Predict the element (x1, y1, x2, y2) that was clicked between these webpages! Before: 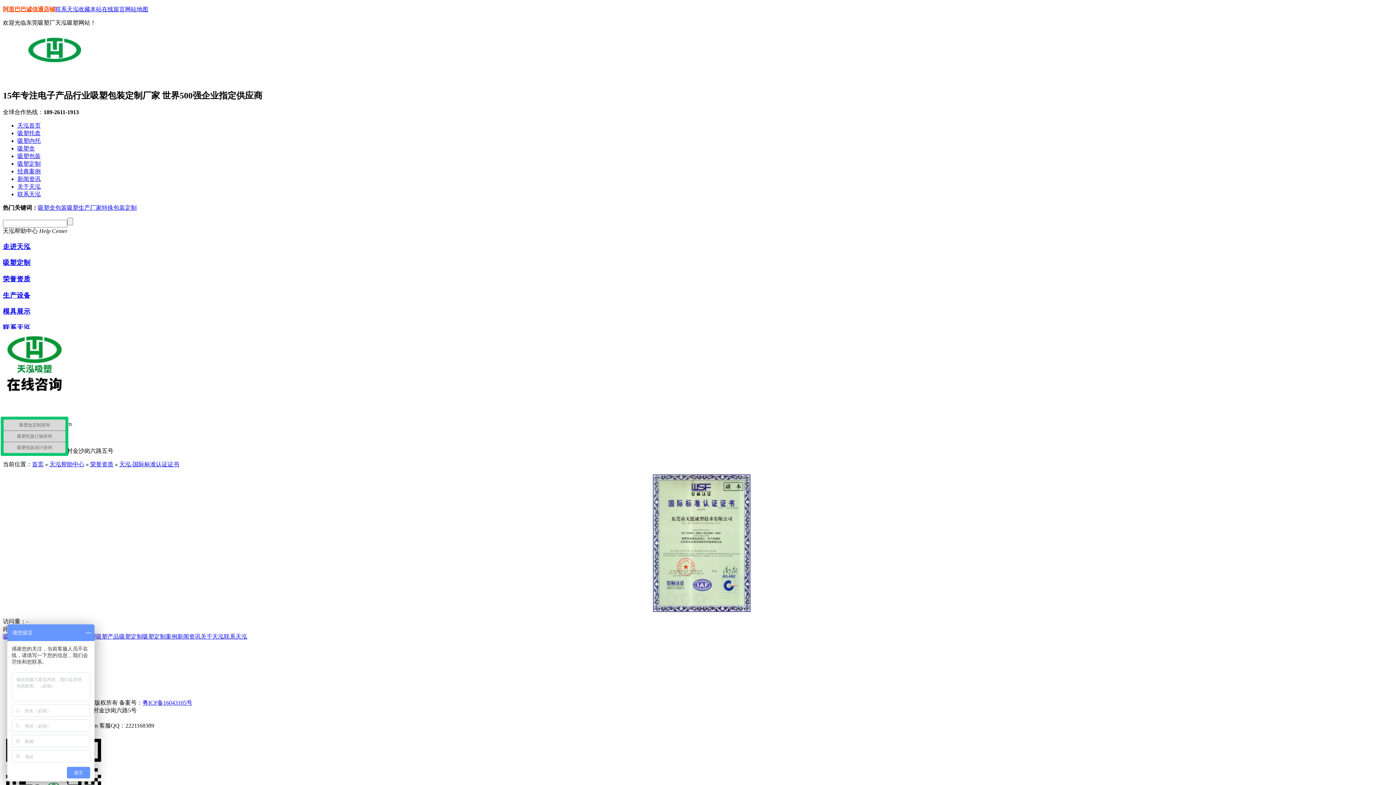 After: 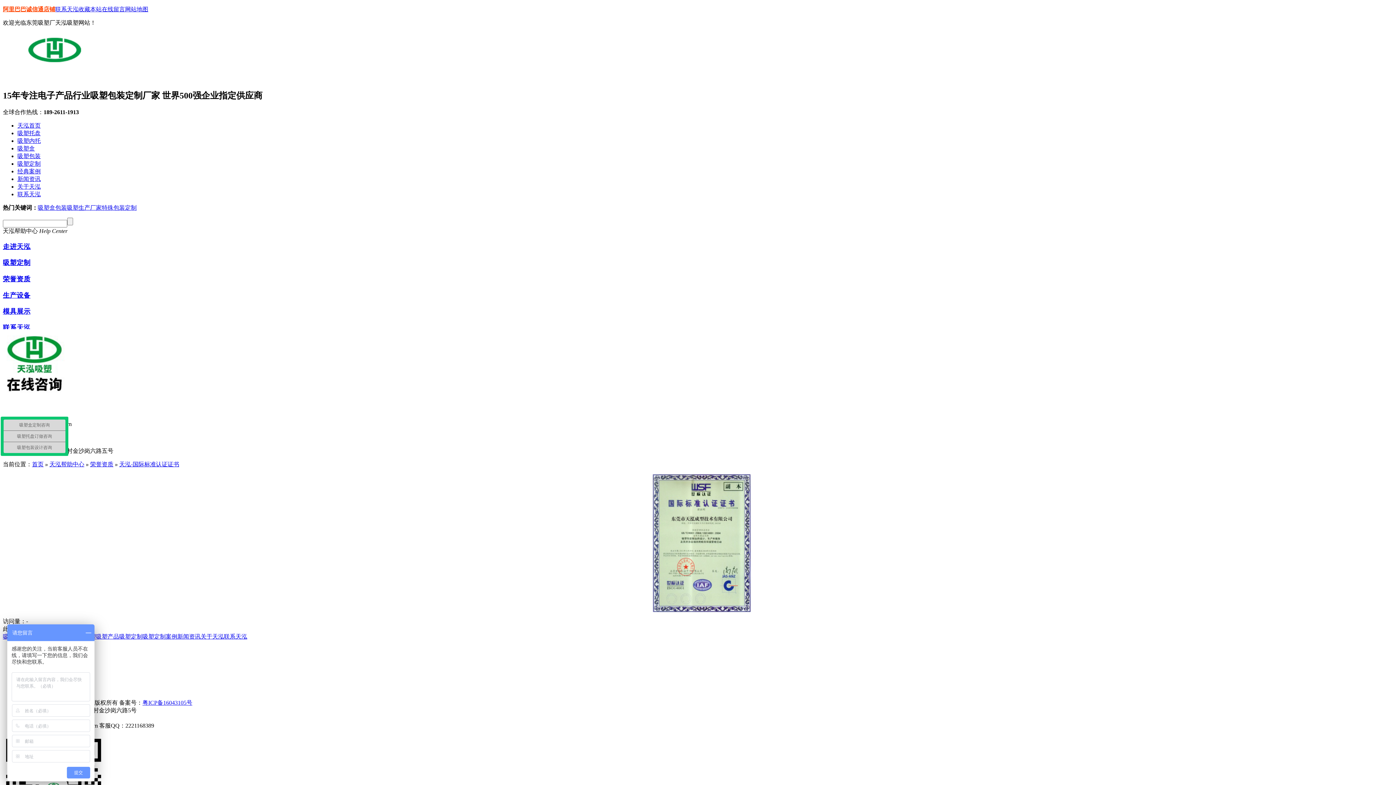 Action: bbox: (17, 137, 40, 143) label: 吸塑内托